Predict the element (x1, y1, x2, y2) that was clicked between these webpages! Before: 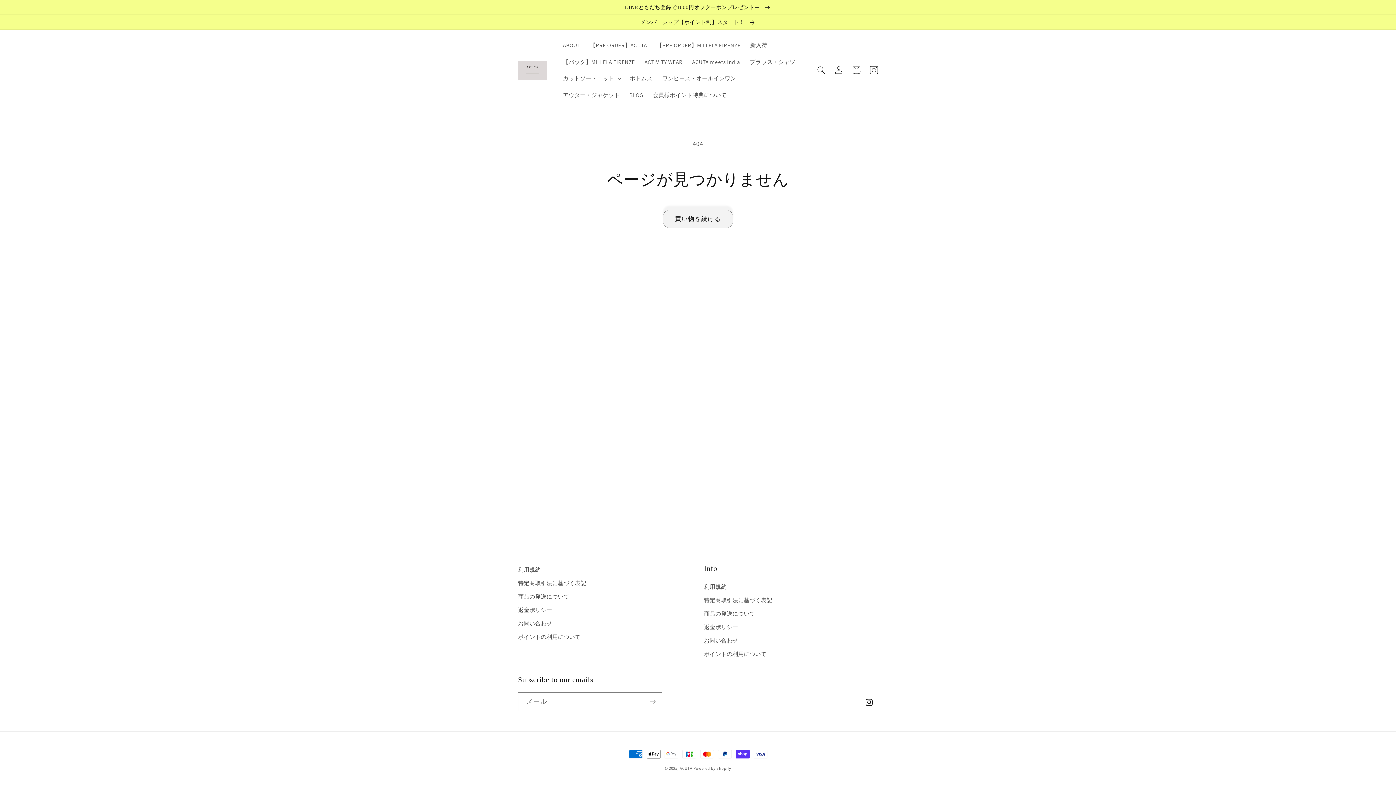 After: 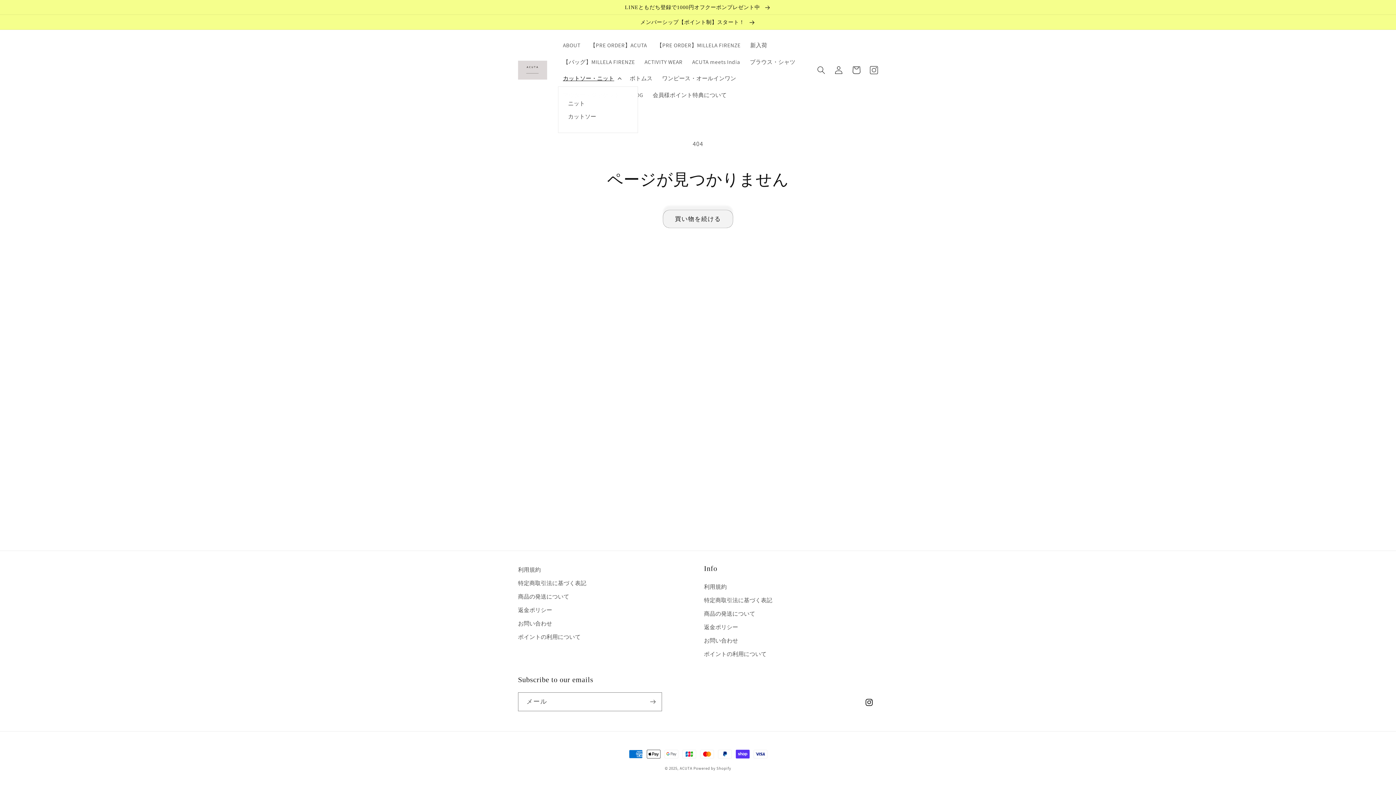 Action: label: カットソー・ニット bbox: (558, 70, 625, 86)